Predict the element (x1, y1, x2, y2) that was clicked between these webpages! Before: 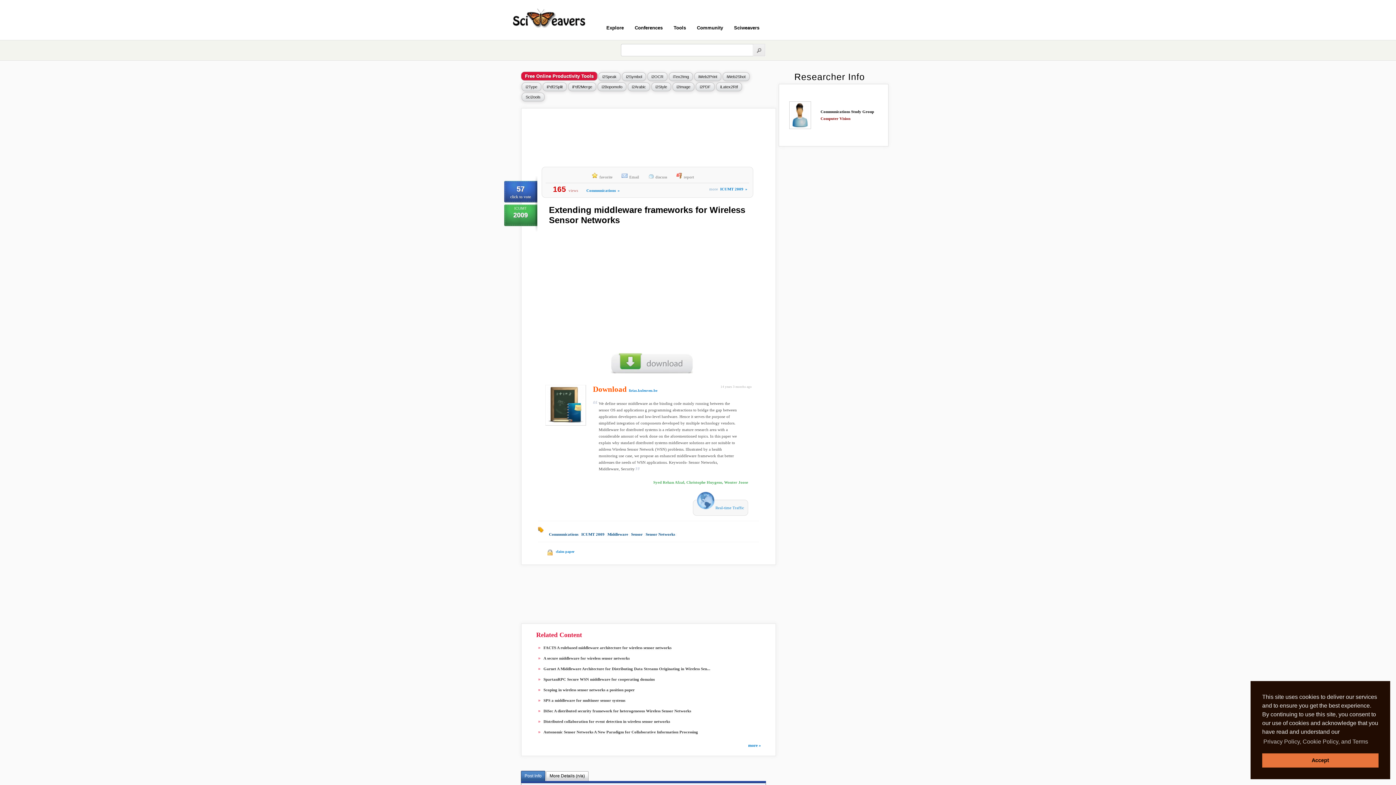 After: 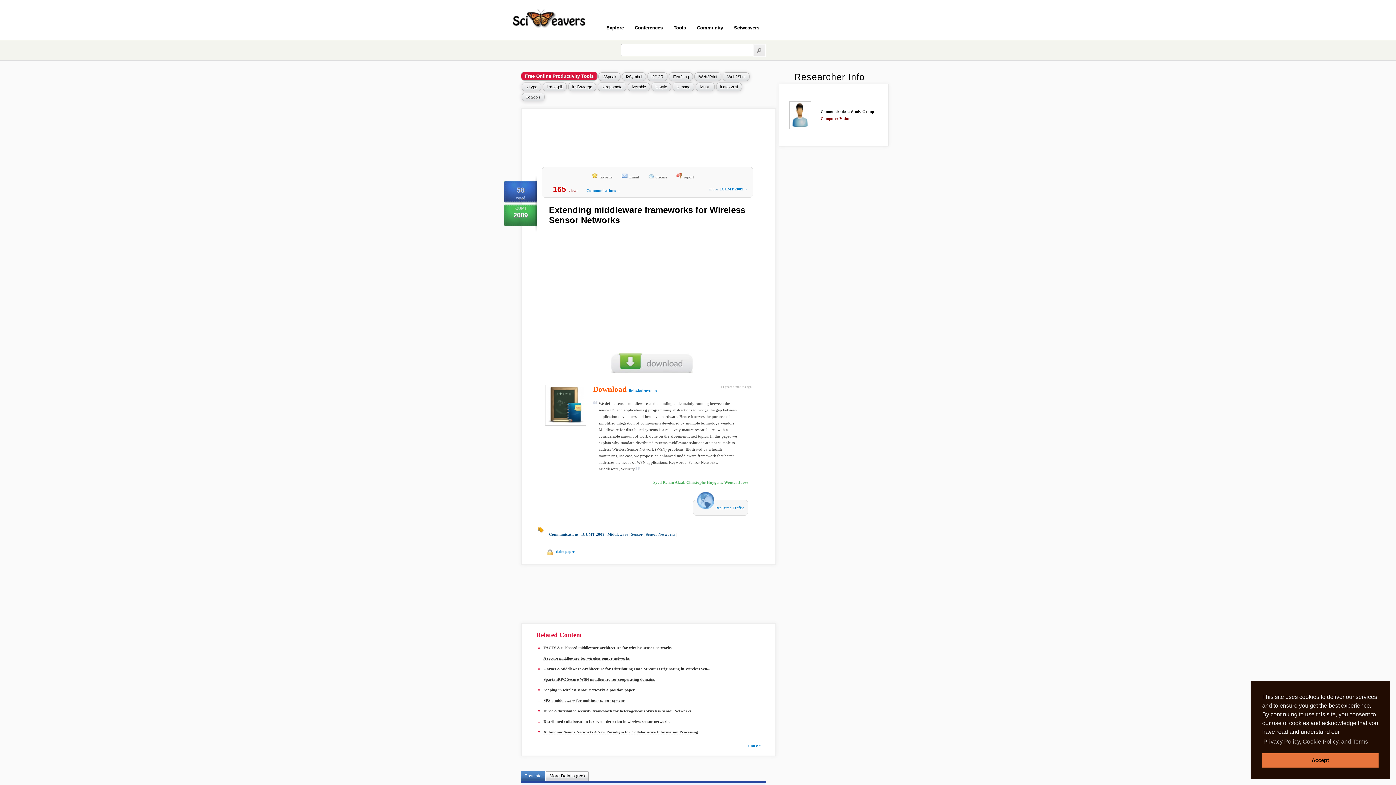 Action: label: click to vote bbox: (510, 194, 531, 198)